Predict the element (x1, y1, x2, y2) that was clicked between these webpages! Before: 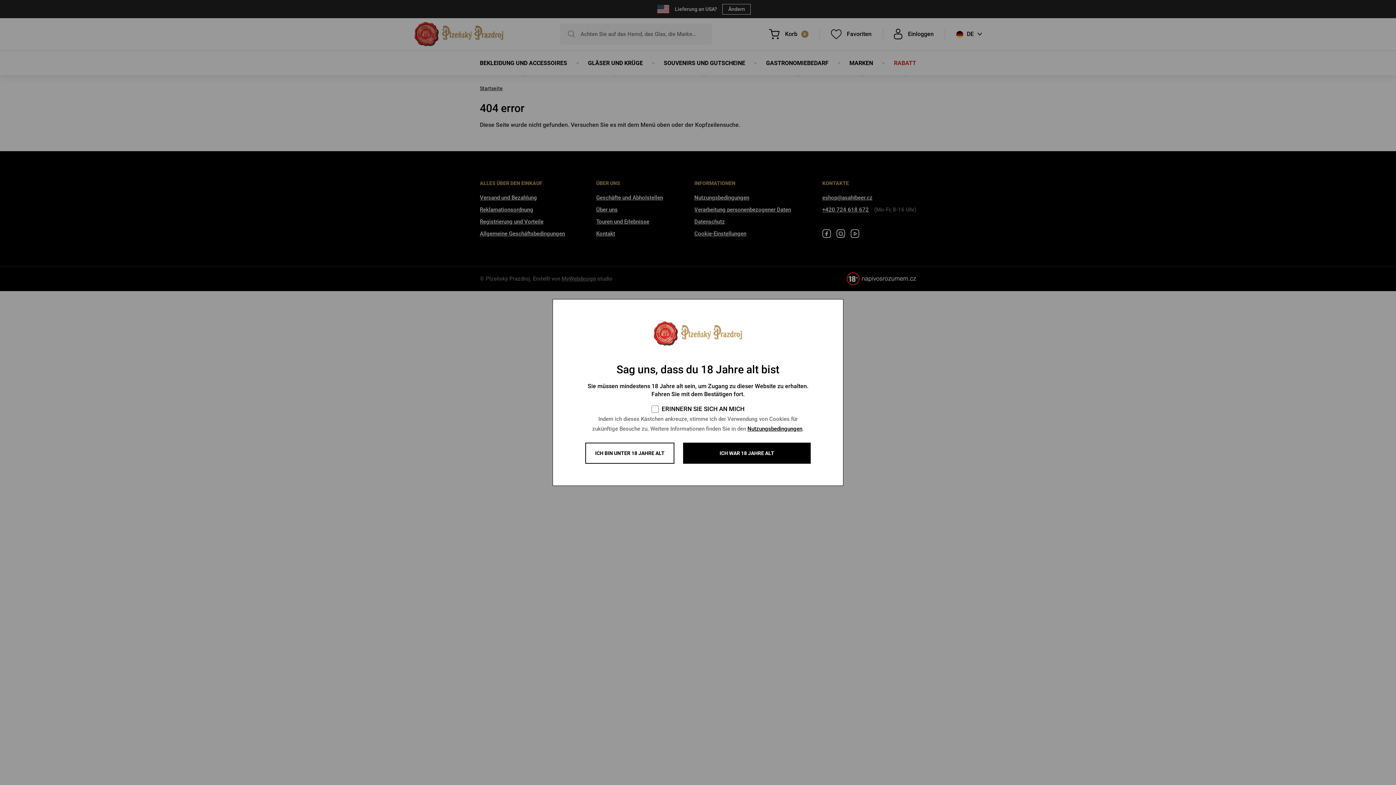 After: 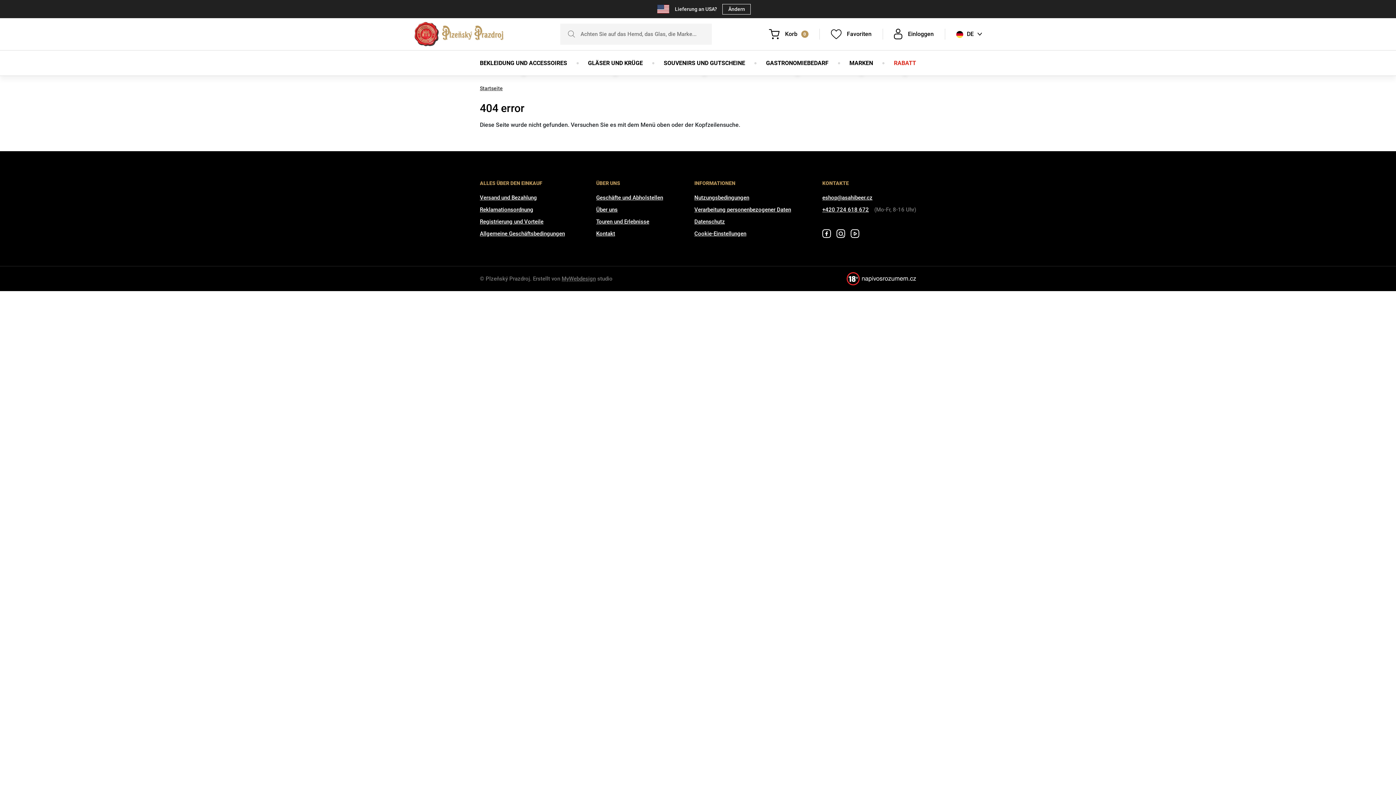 Action: bbox: (683, 442, 810, 464) label: ICH WAR 18 JAHRE ALT